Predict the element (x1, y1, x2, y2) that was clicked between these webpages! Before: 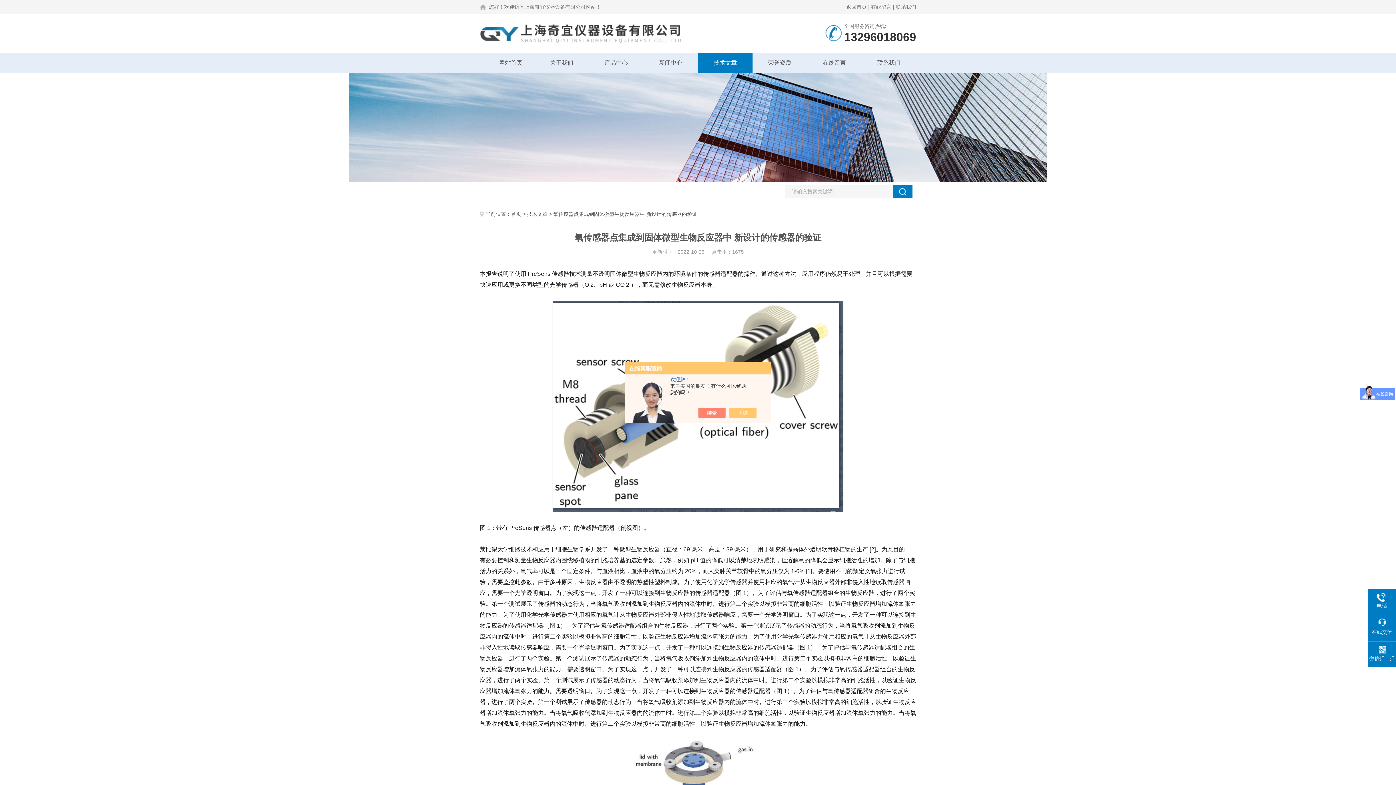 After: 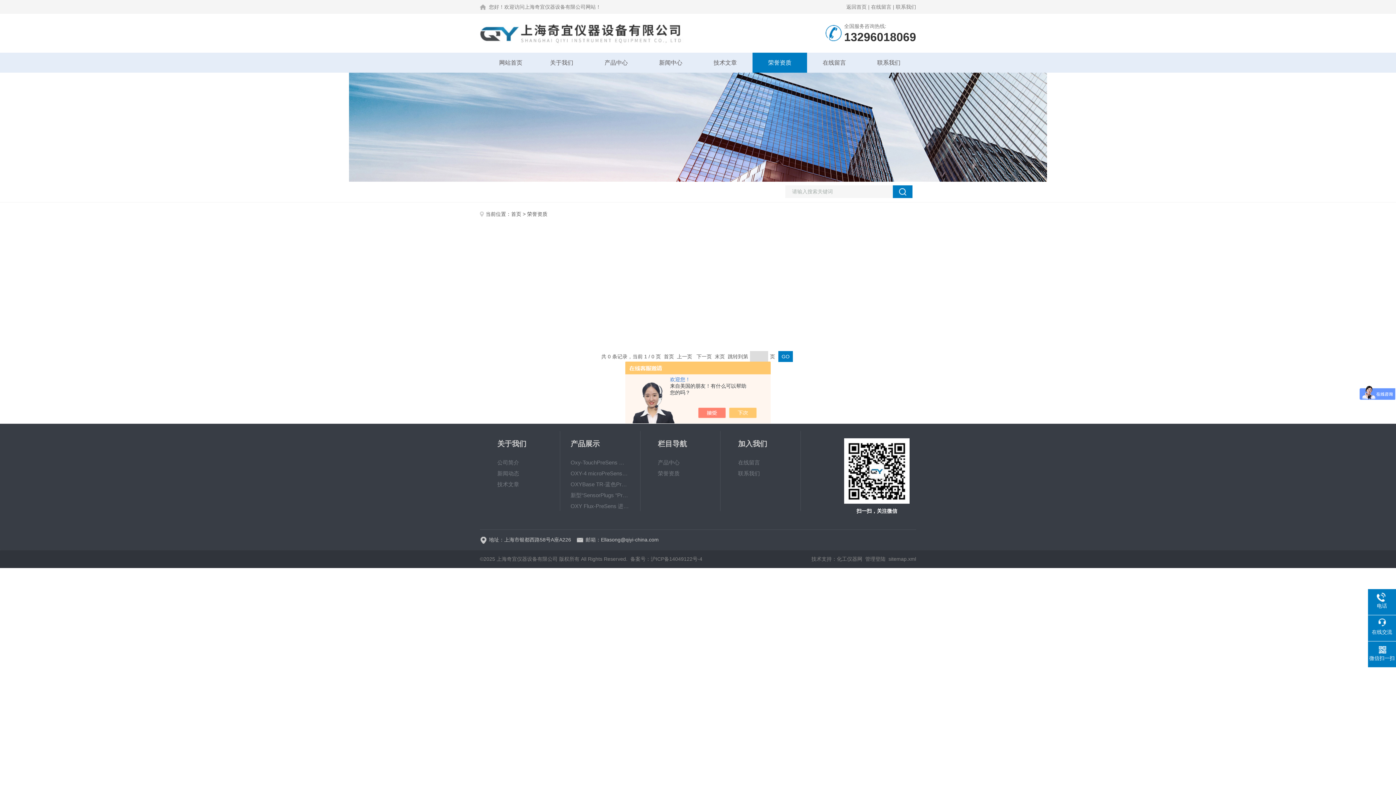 Action: label: 荣誉资质 bbox: (752, 52, 807, 72)